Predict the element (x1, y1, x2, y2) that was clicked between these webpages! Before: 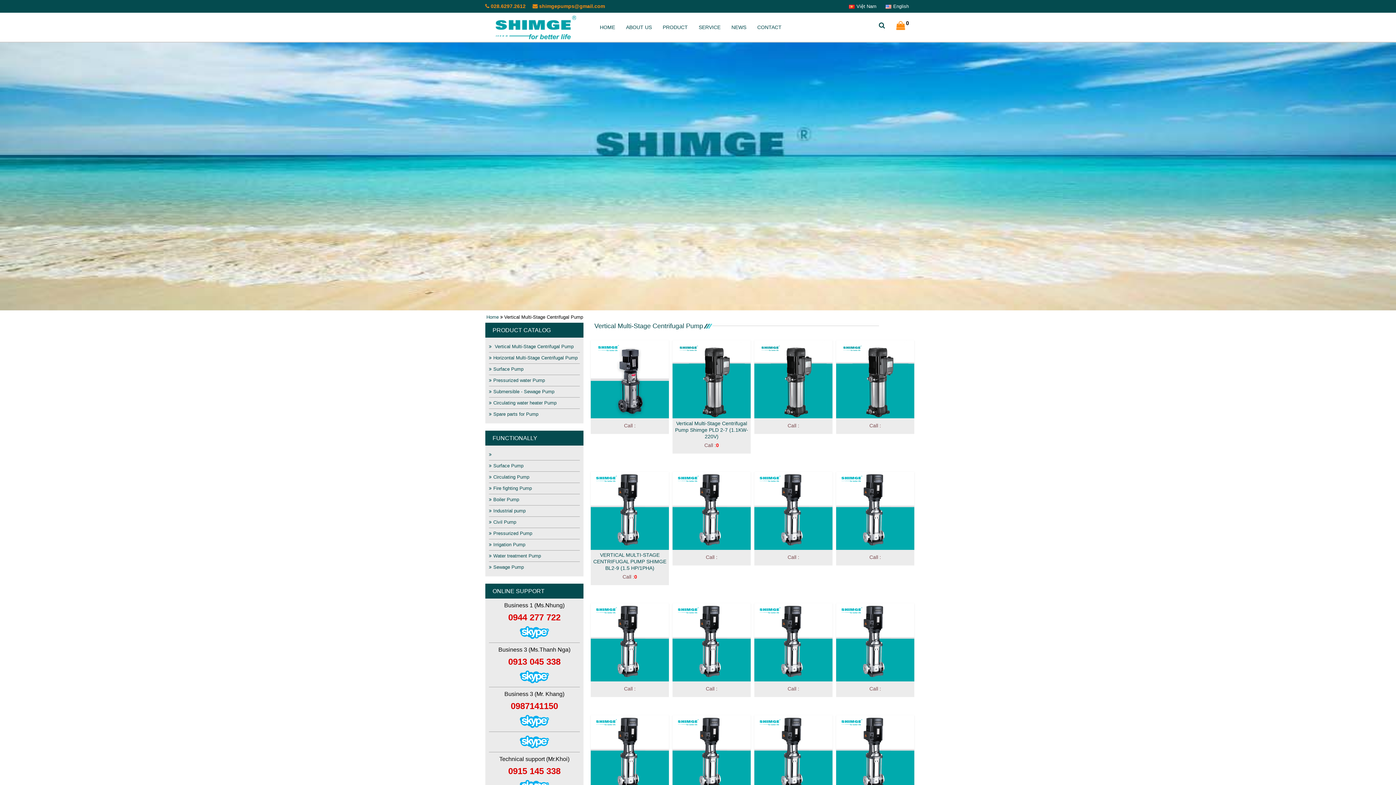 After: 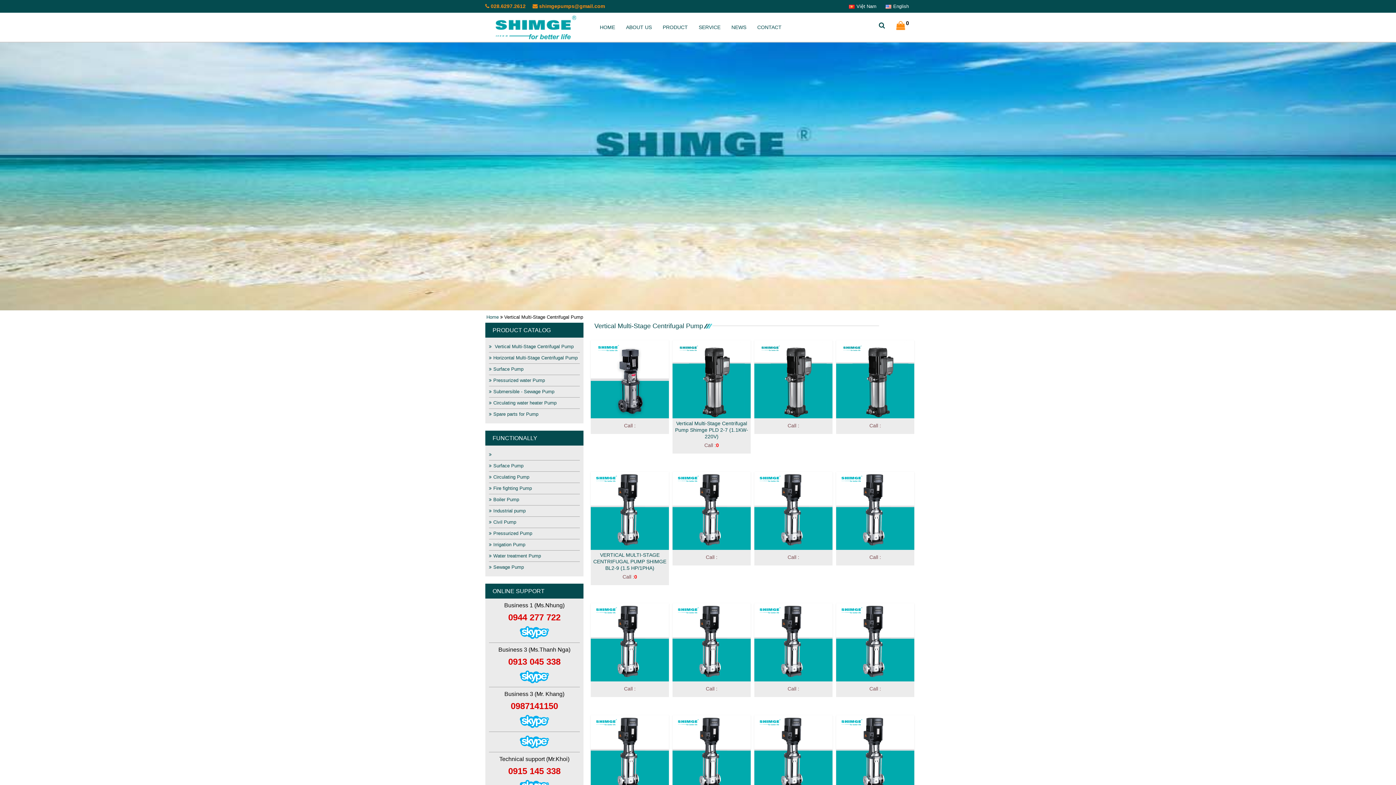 Action: bbox: (508, 612, 560, 622) label: 0944 277 722